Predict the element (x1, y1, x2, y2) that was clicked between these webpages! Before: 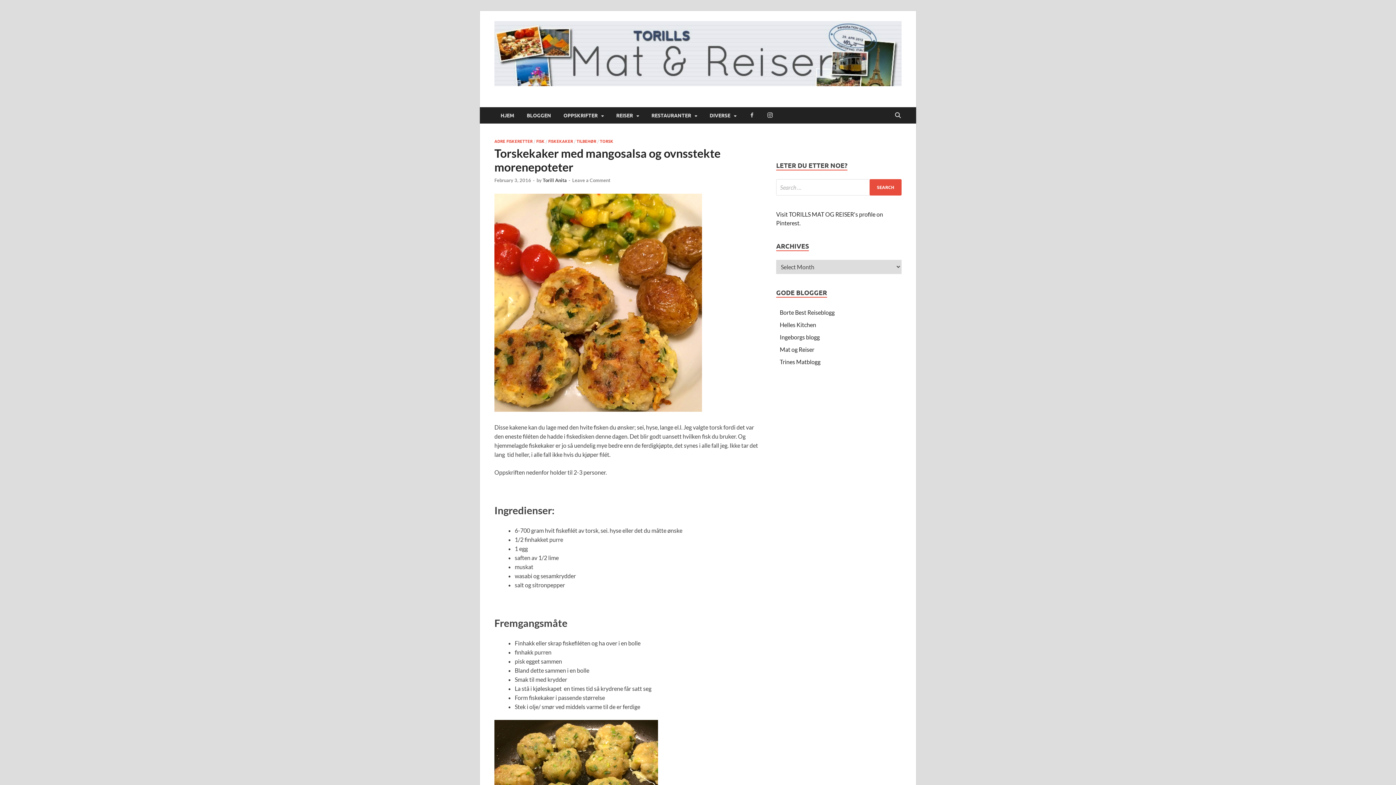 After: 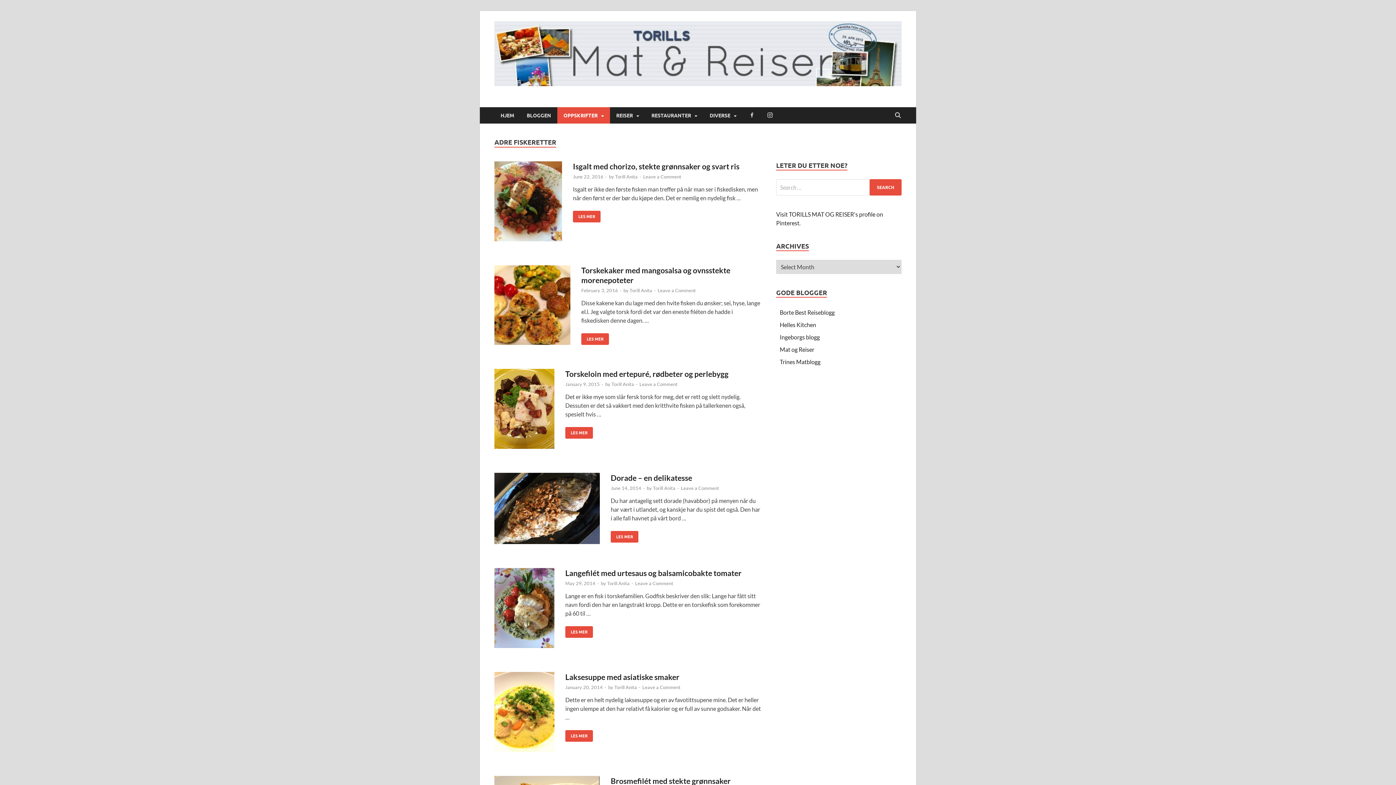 Action: bbox: (494, 139, 532, 144) label: ADRE FISKERETTER